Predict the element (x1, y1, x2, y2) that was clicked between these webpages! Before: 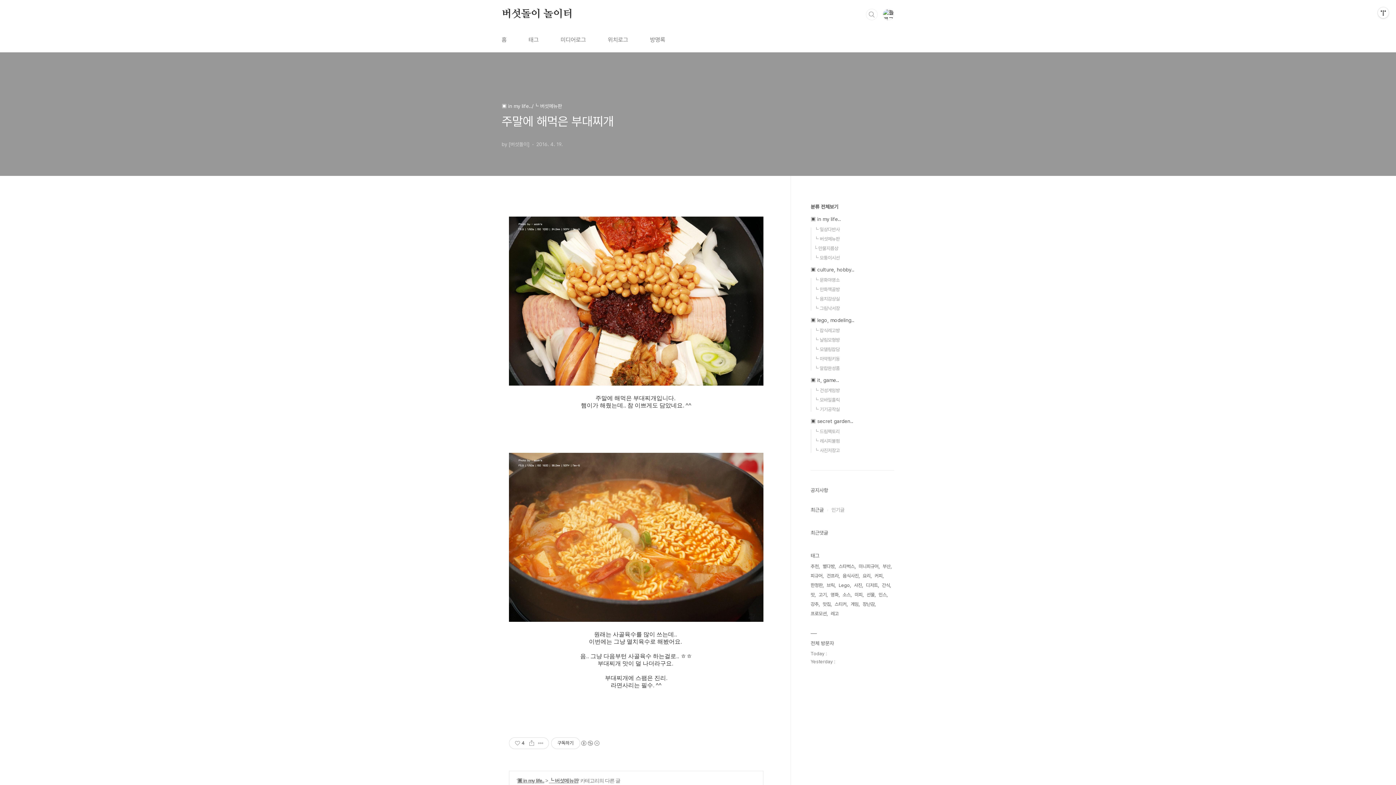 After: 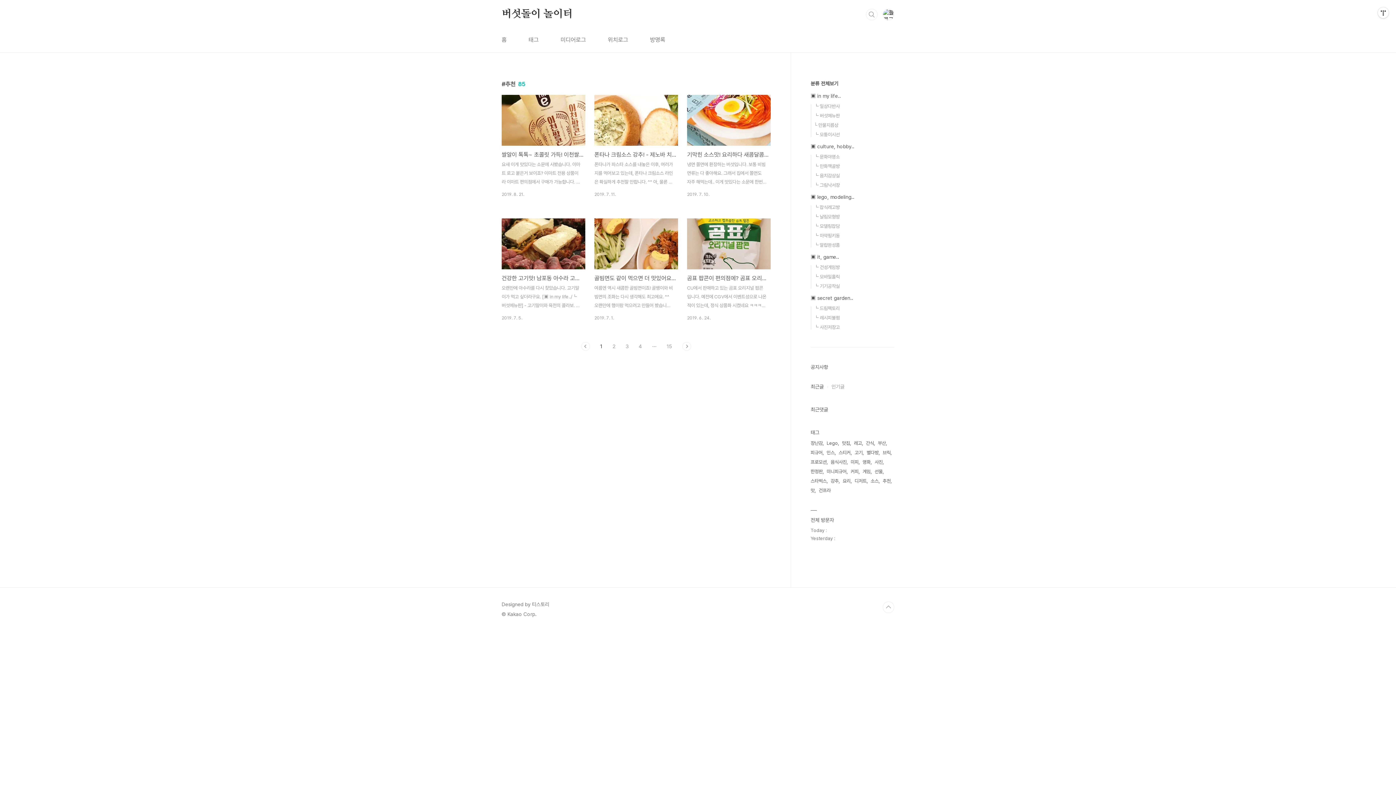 Action: label: 추천 bbox: (810, 562, 820, 571)